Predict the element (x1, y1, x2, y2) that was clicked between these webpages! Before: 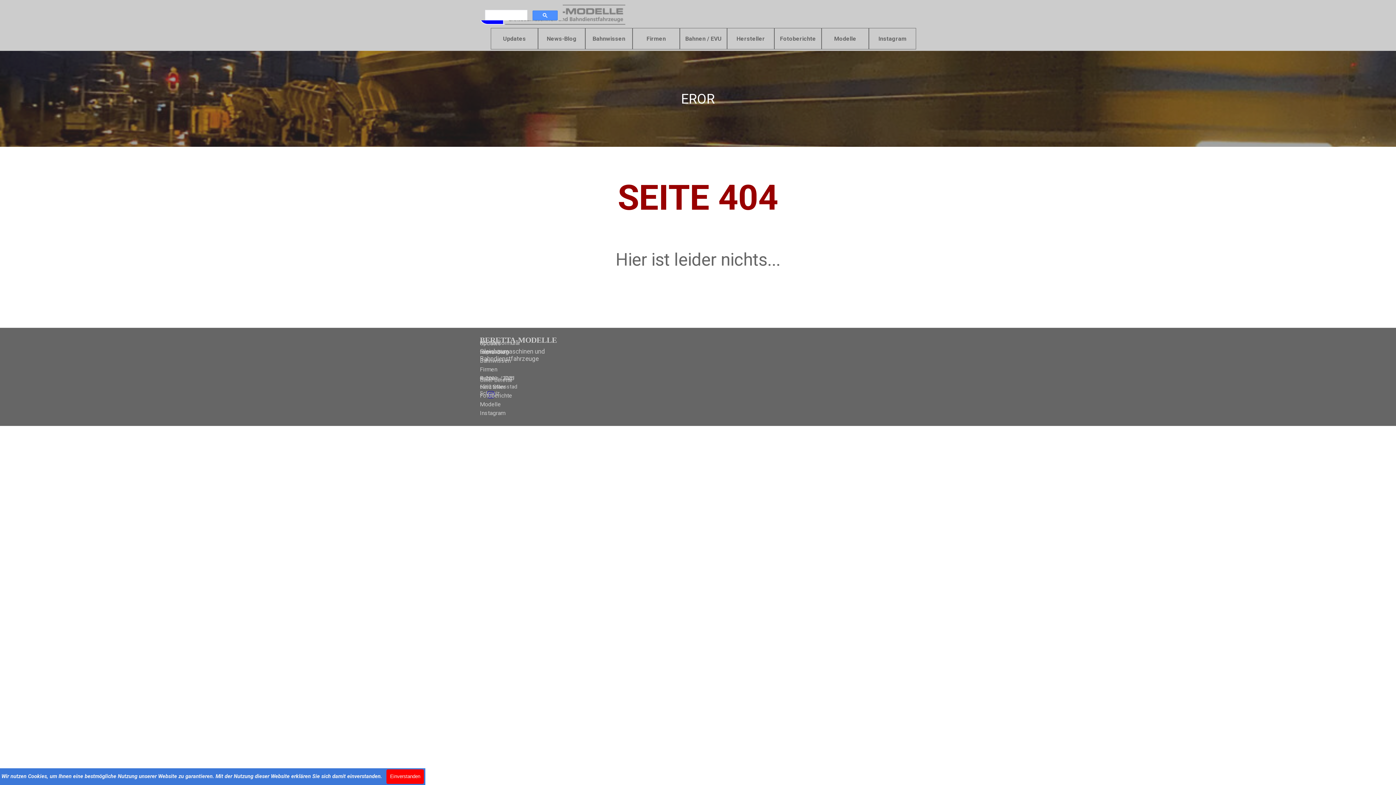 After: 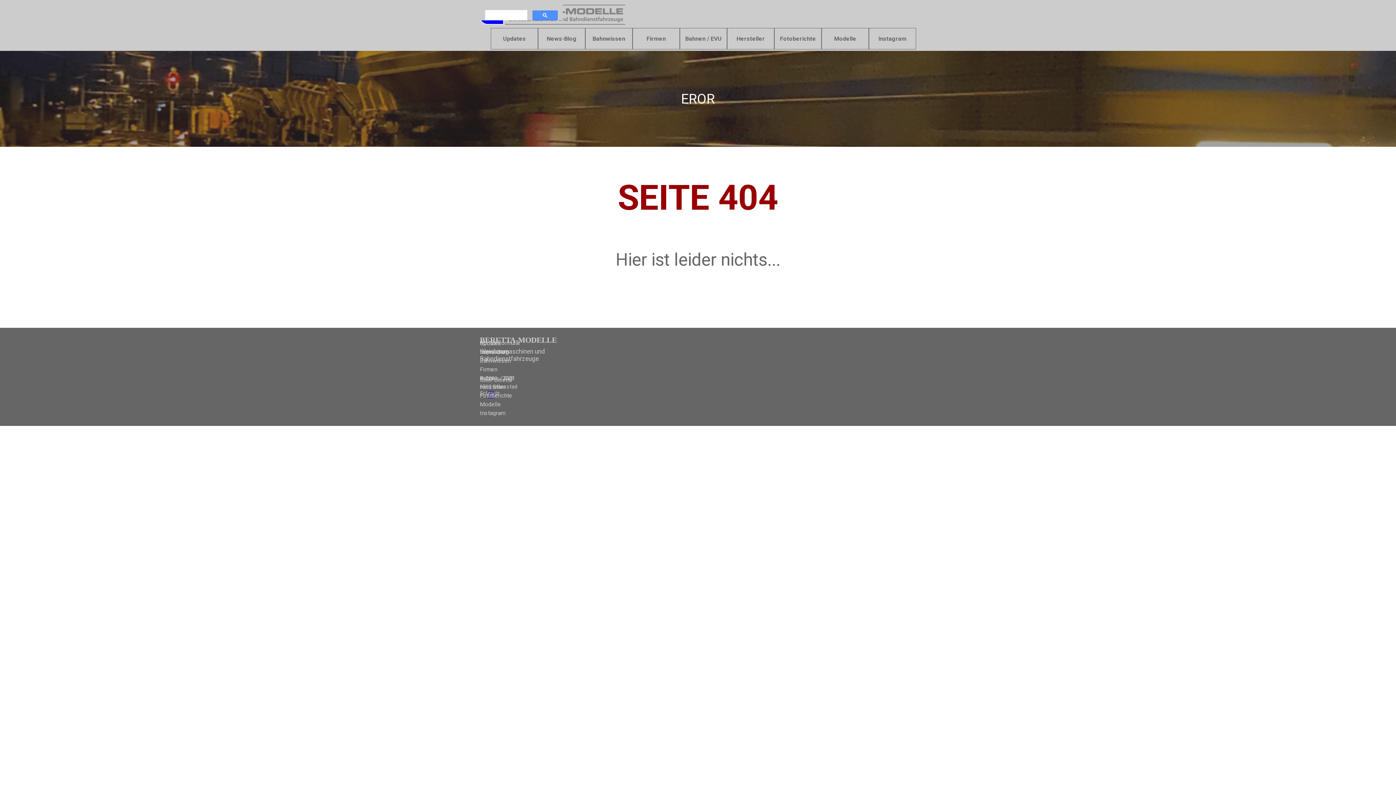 Action: bbox: (386, 769, 424, 784) label: Einverstanden